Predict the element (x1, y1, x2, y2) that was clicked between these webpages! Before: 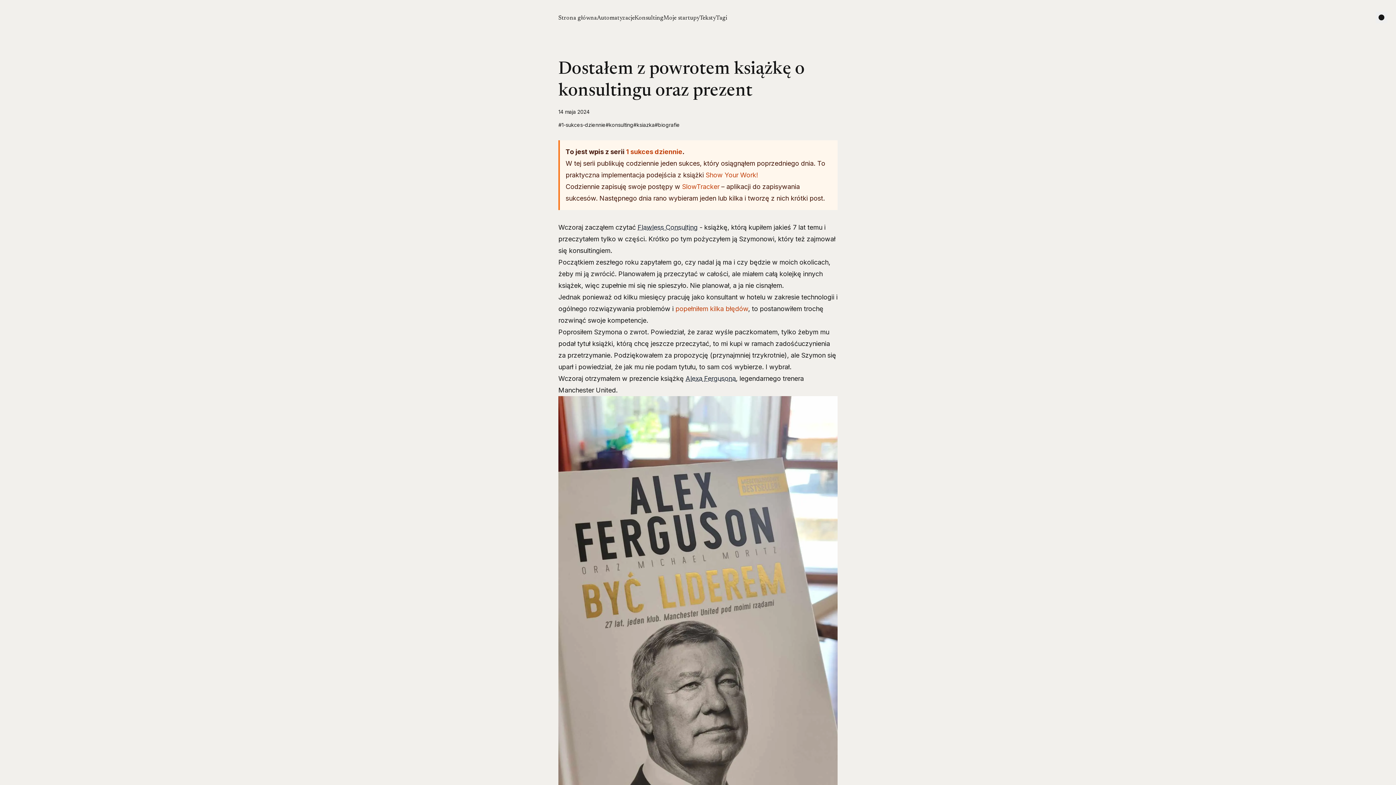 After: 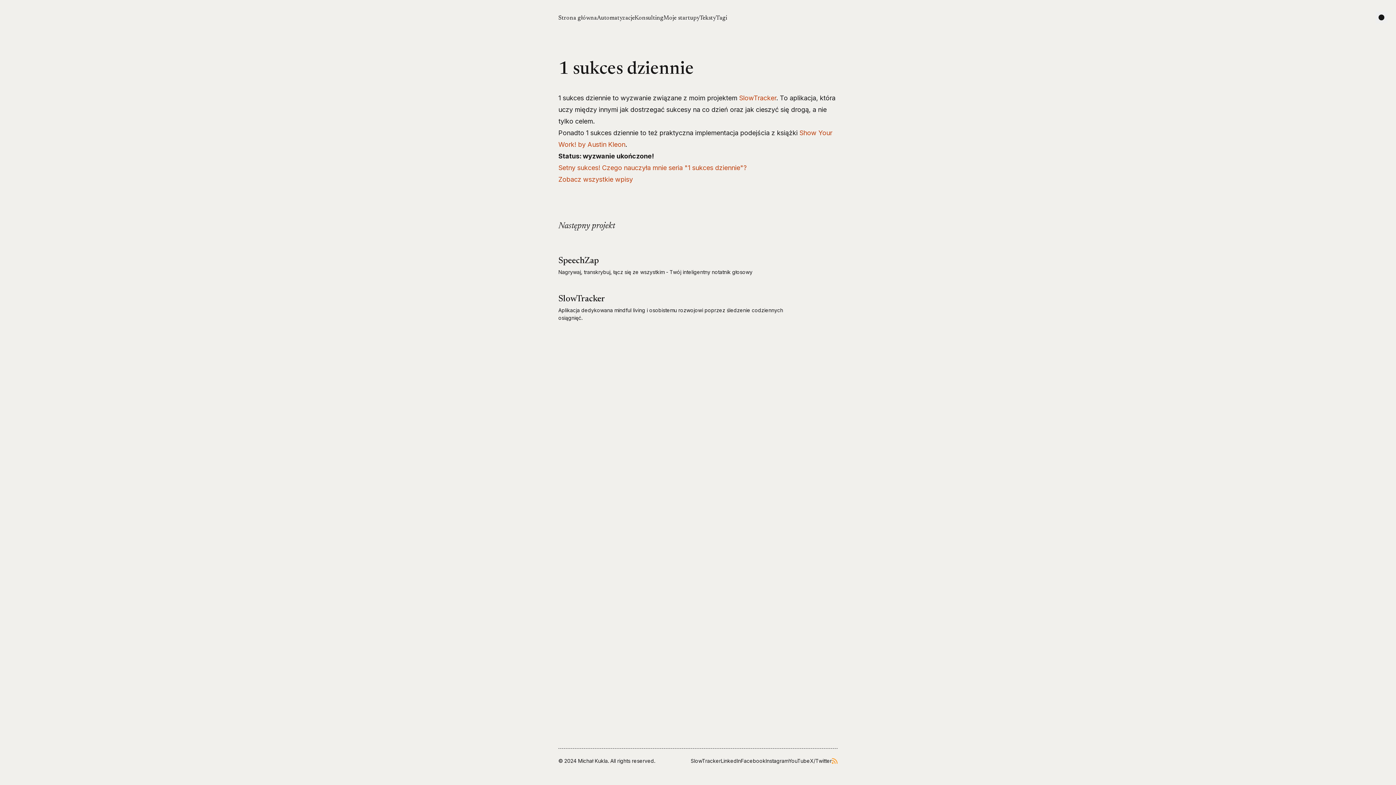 Action: bbox: (626, 148, 682, 155) label: 1 sukces dziennie